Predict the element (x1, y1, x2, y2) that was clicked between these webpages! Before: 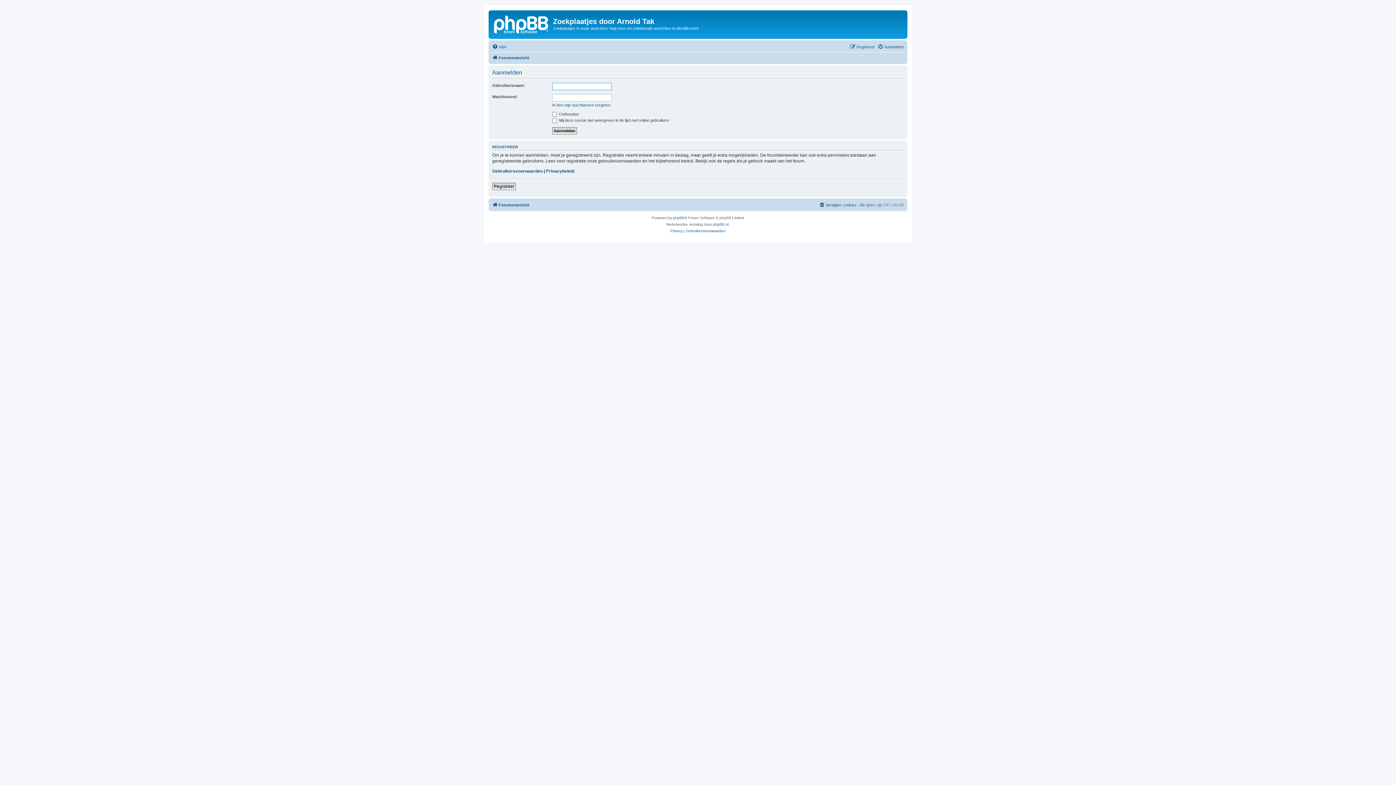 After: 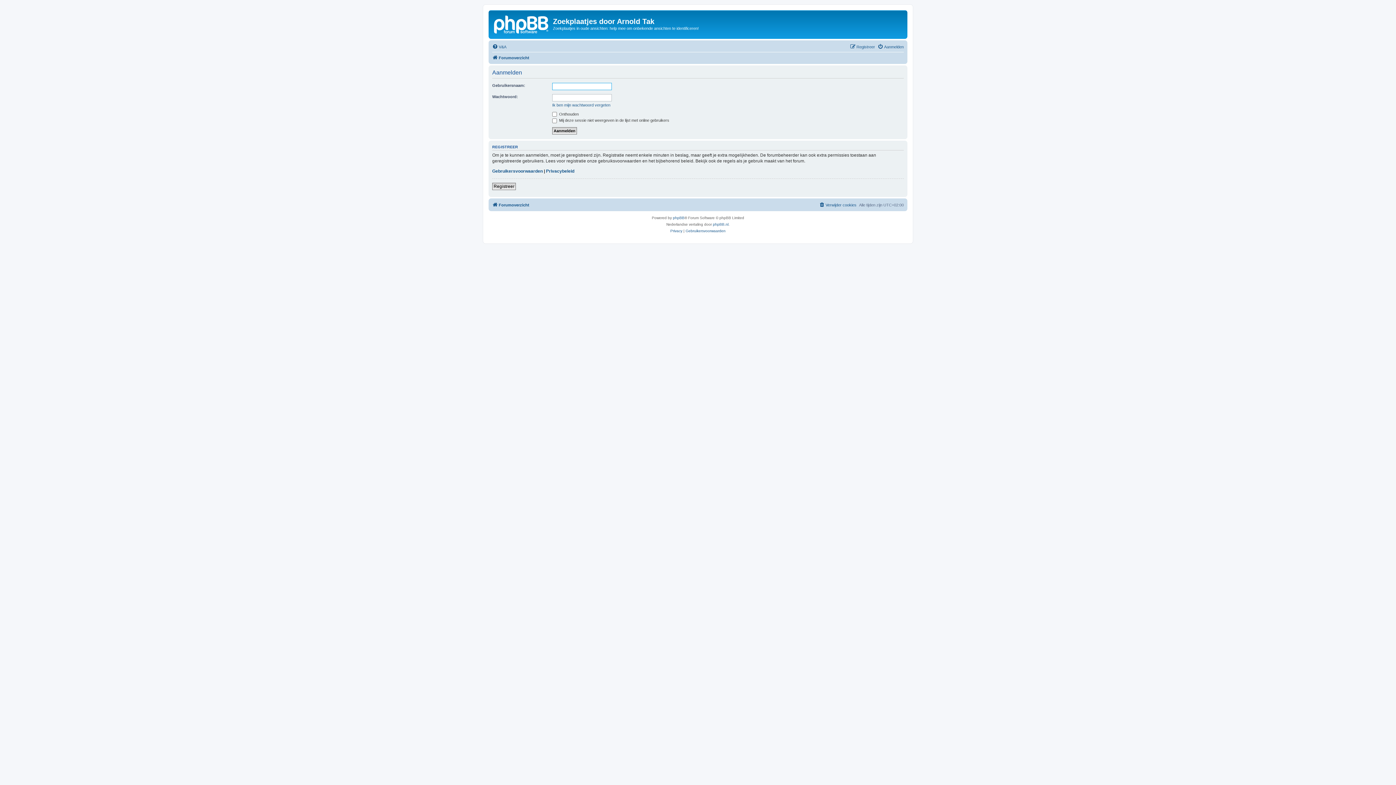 Action: label: Aanmelden bbox: (877, 42, 904, 51)